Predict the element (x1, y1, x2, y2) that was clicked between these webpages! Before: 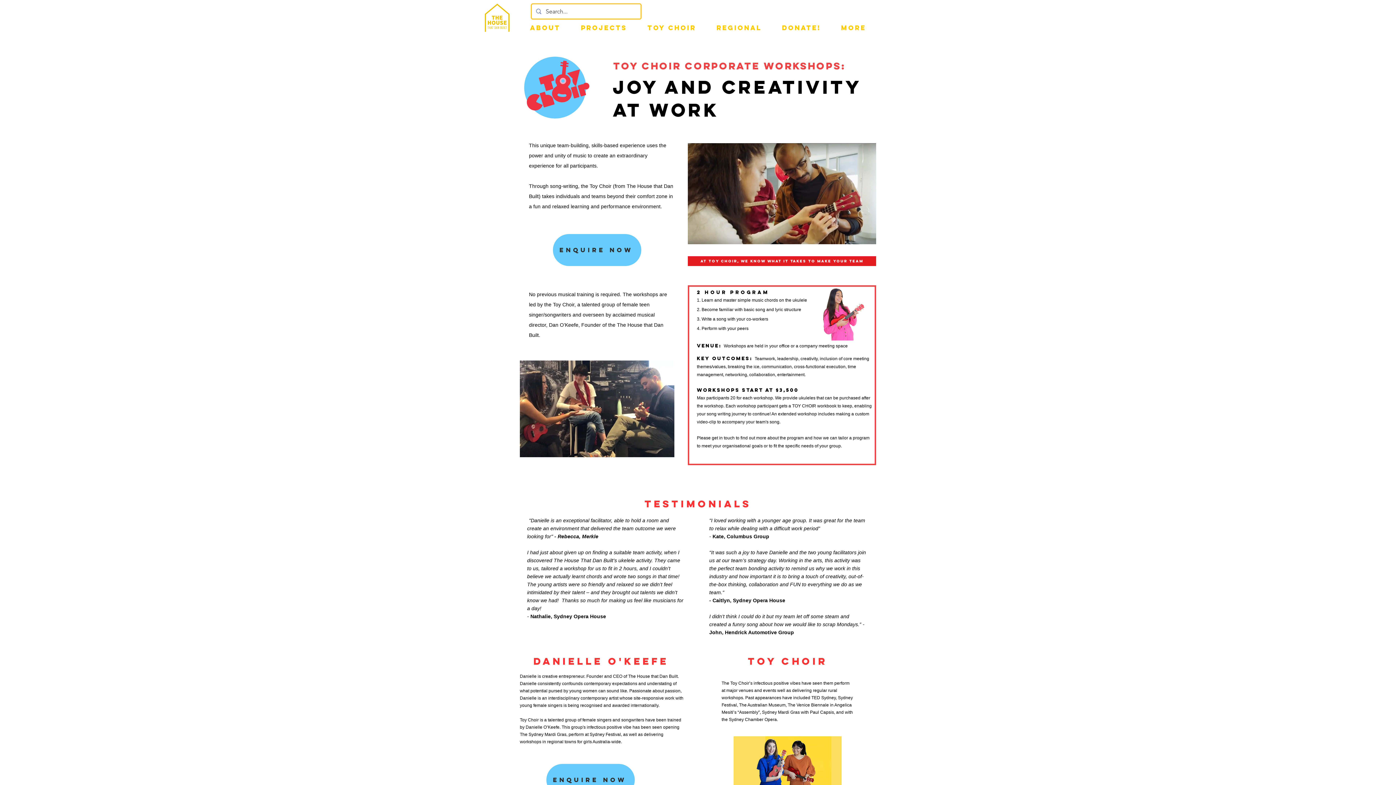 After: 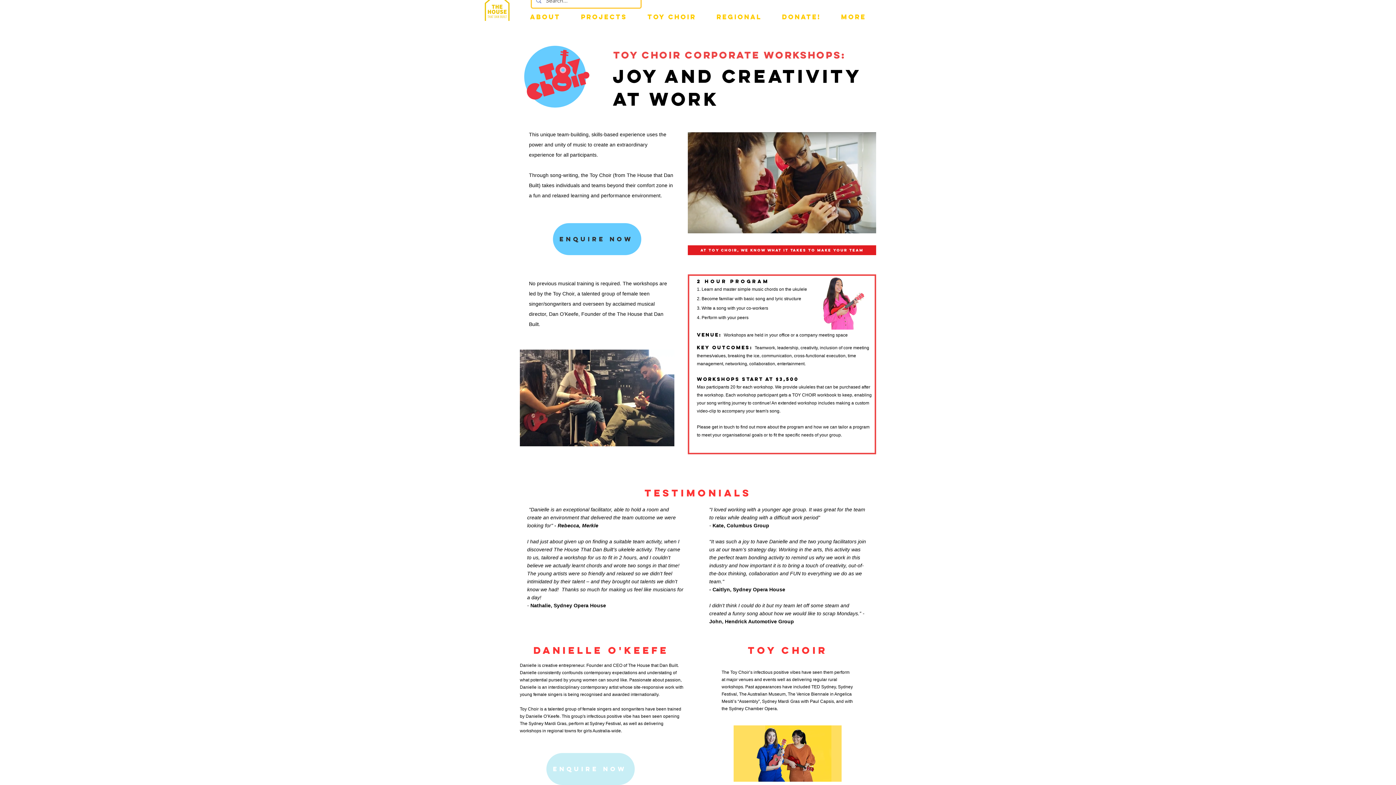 Action: label: ENQUIRE NOW bbox: (546, 764, 634, 796)